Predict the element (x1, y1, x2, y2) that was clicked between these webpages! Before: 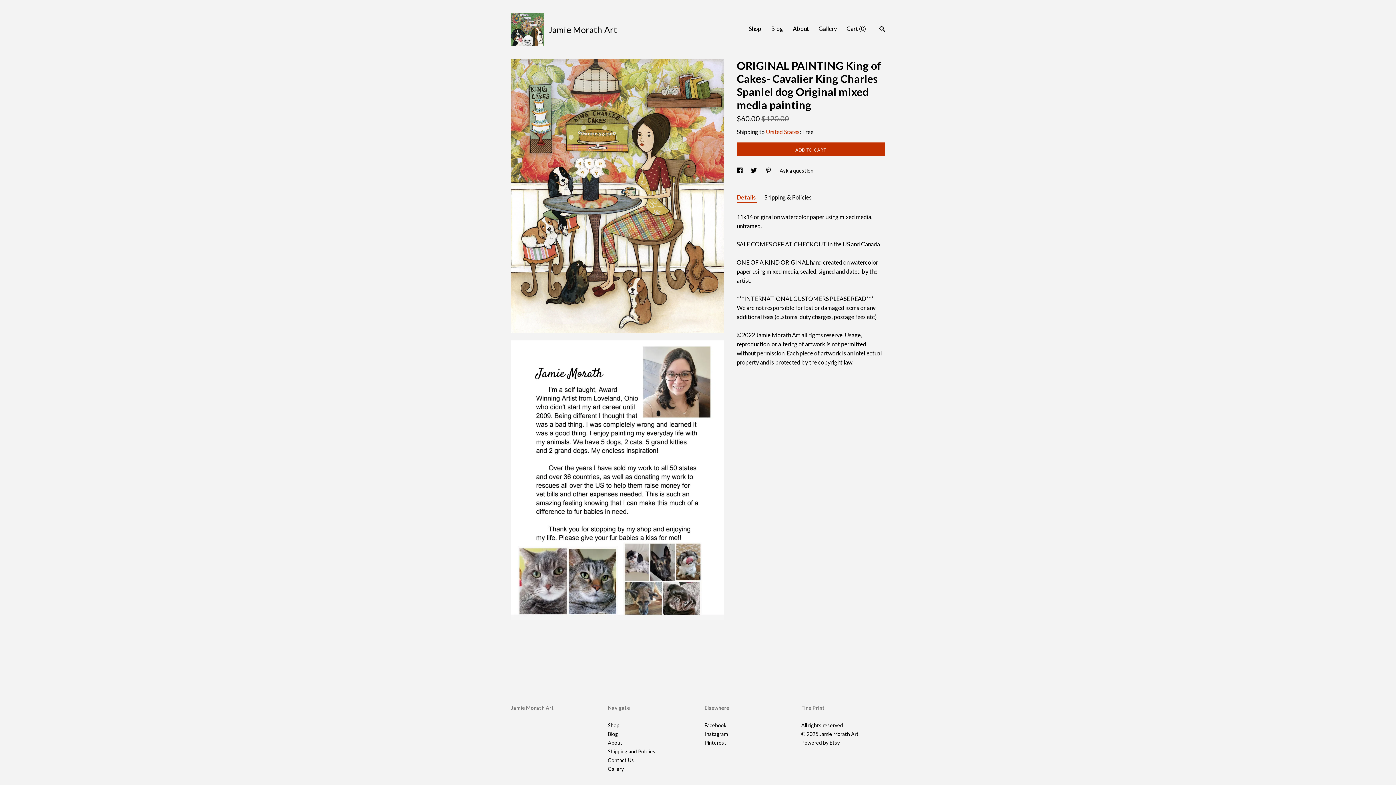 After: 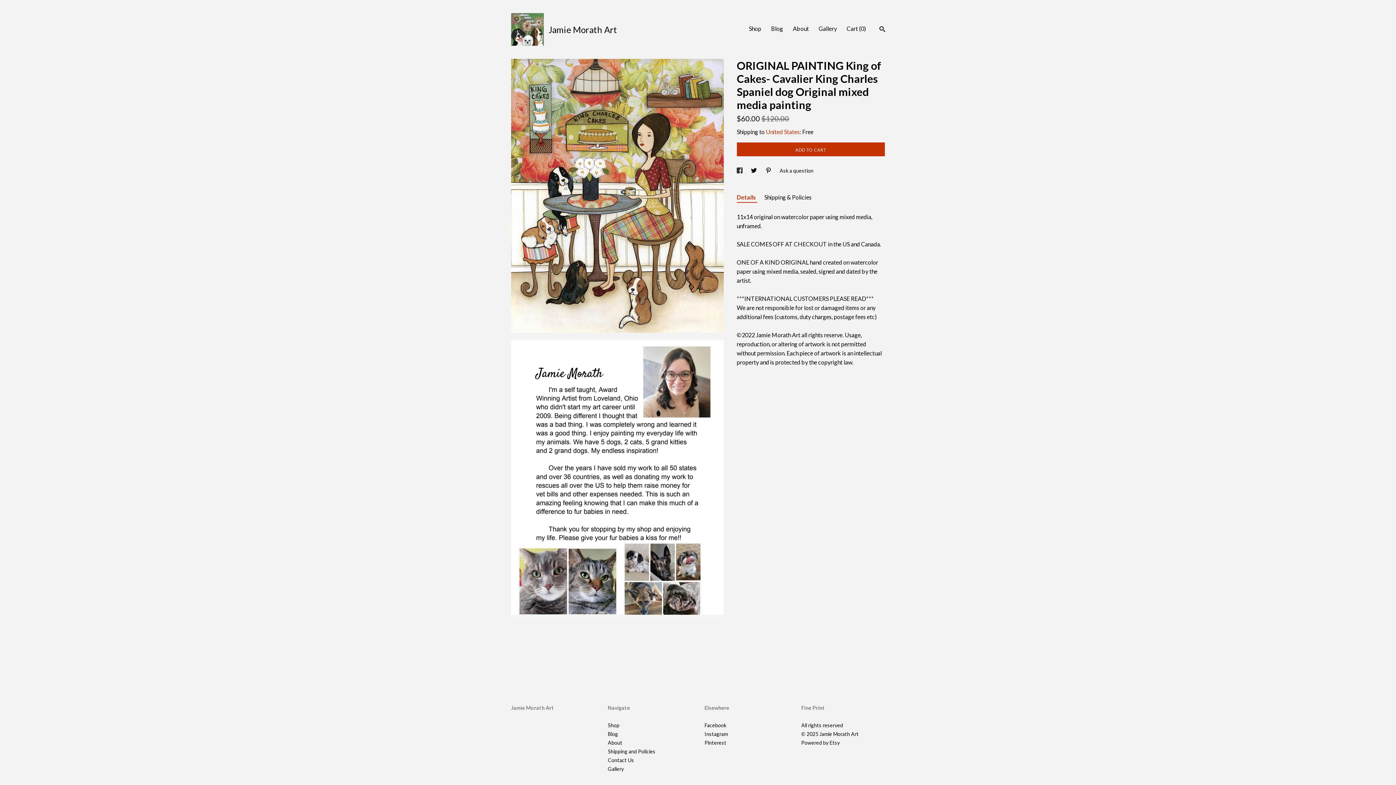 Action: label: social media share for  facebook bbox: (736, 167, 743, 173)